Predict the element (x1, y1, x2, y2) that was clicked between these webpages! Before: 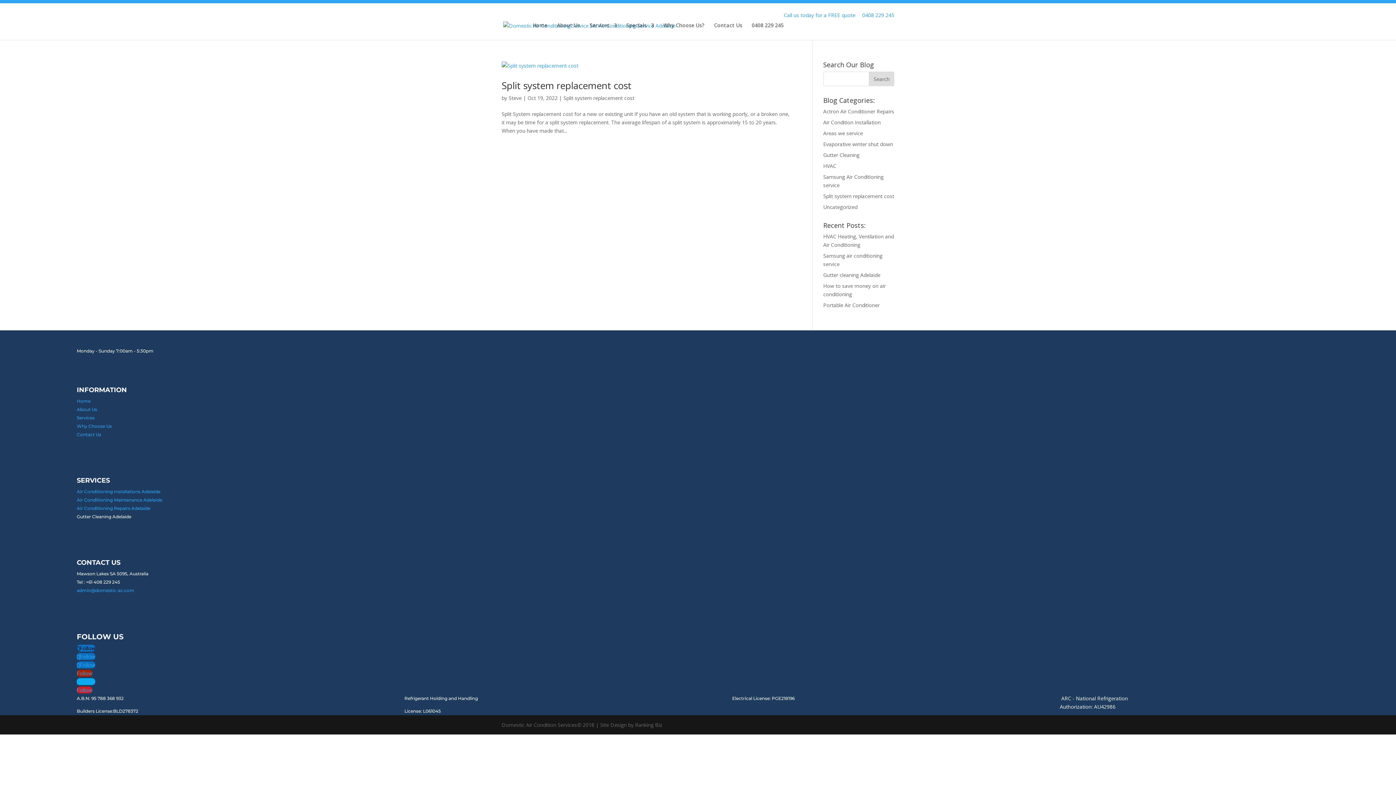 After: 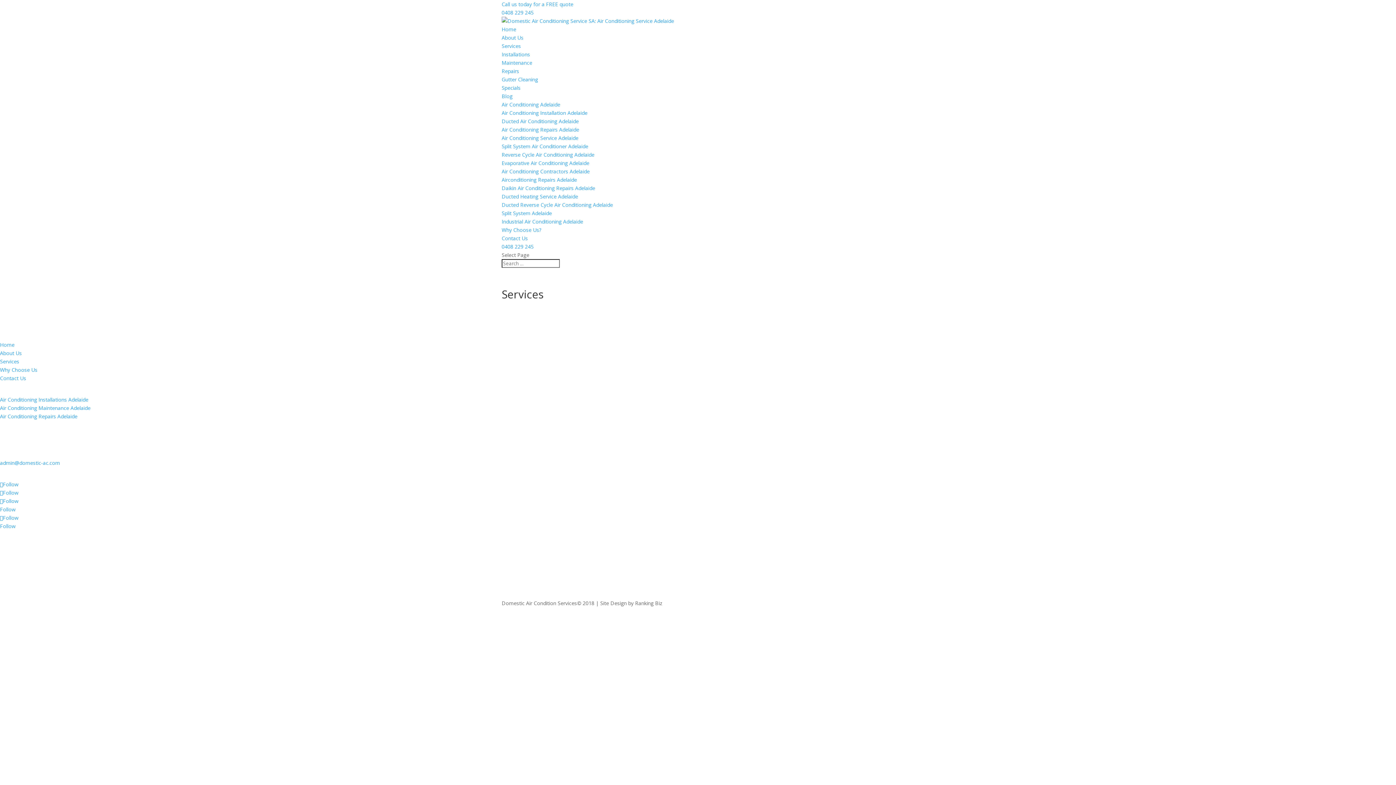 Action: bbox: (76, 415, 94, 420) label: Services